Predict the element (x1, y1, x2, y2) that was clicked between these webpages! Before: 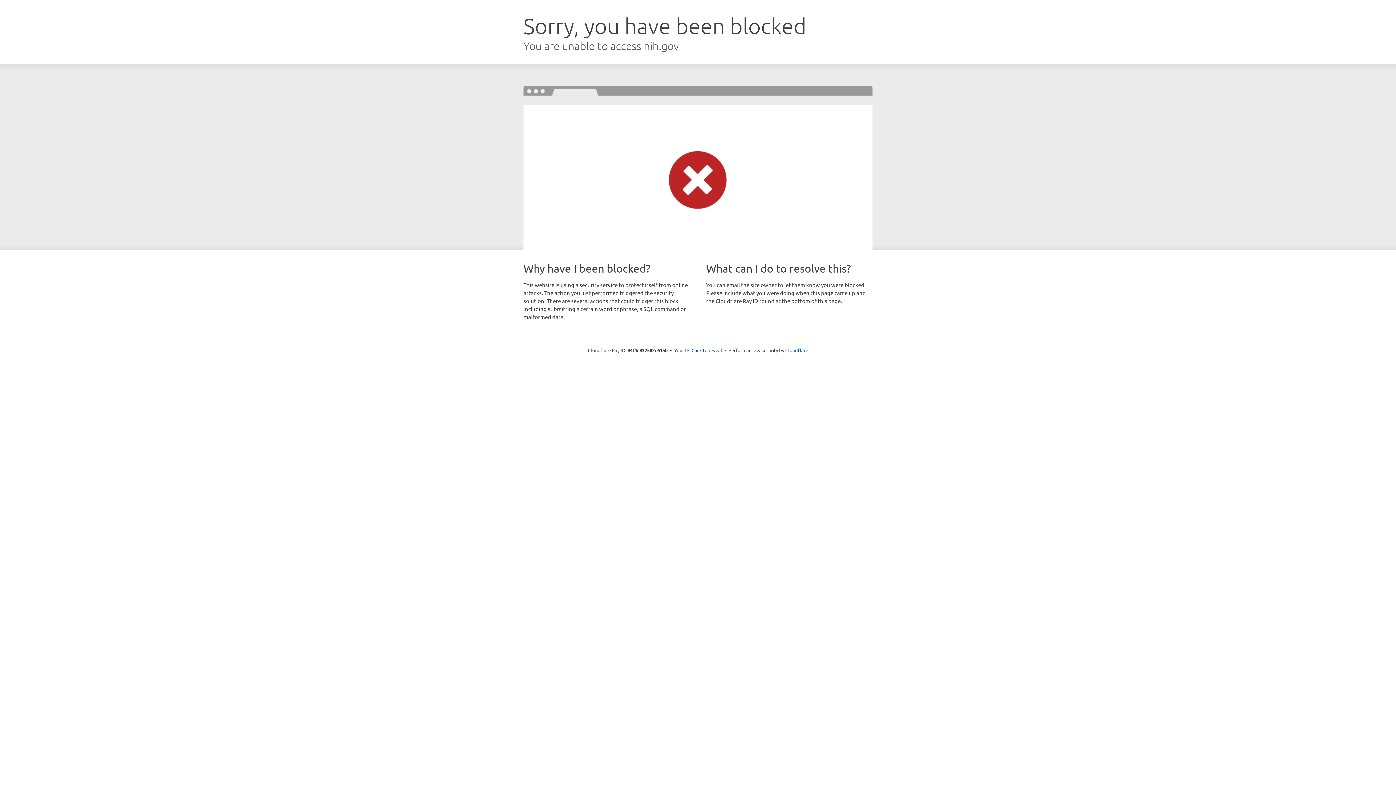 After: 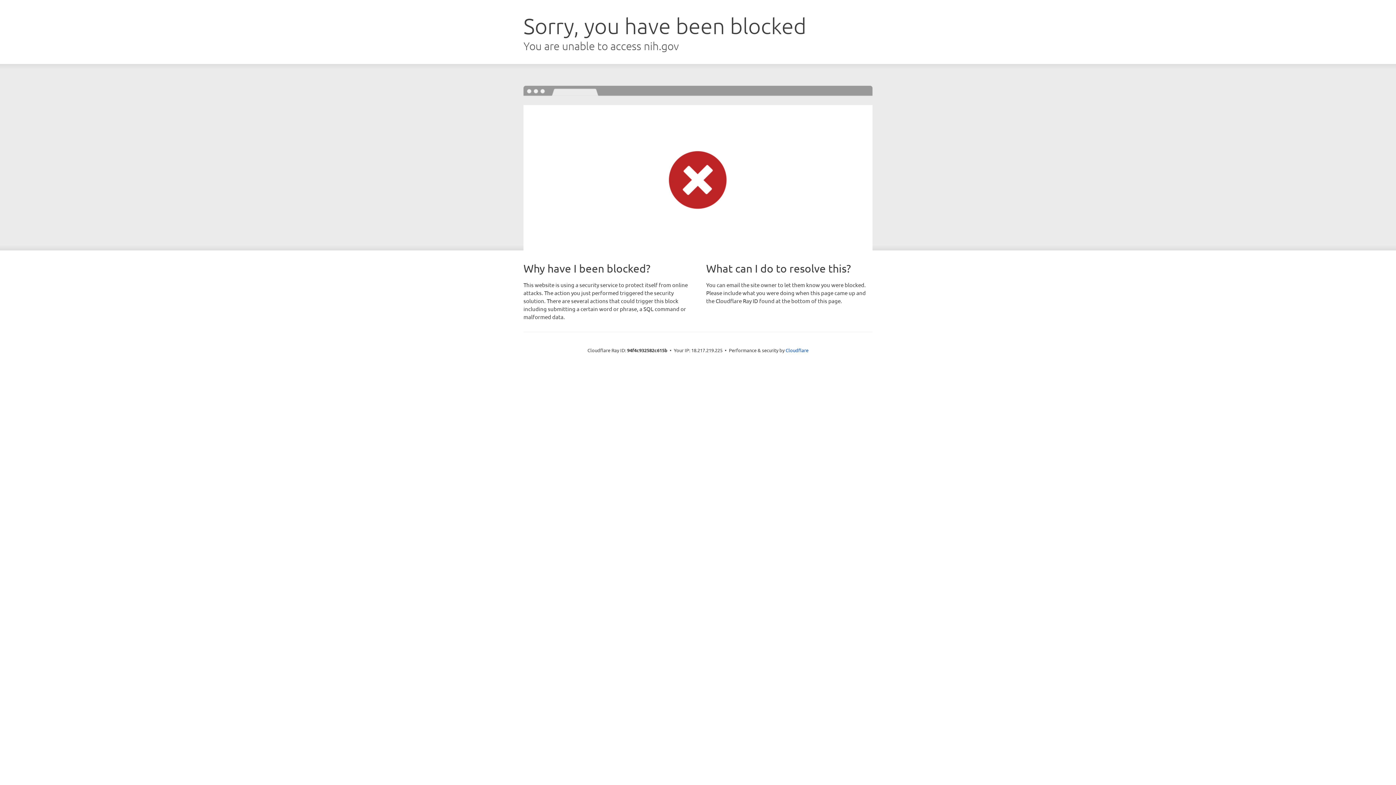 Action: label: Click to reveal bbox: (691, 346, 722, 353)